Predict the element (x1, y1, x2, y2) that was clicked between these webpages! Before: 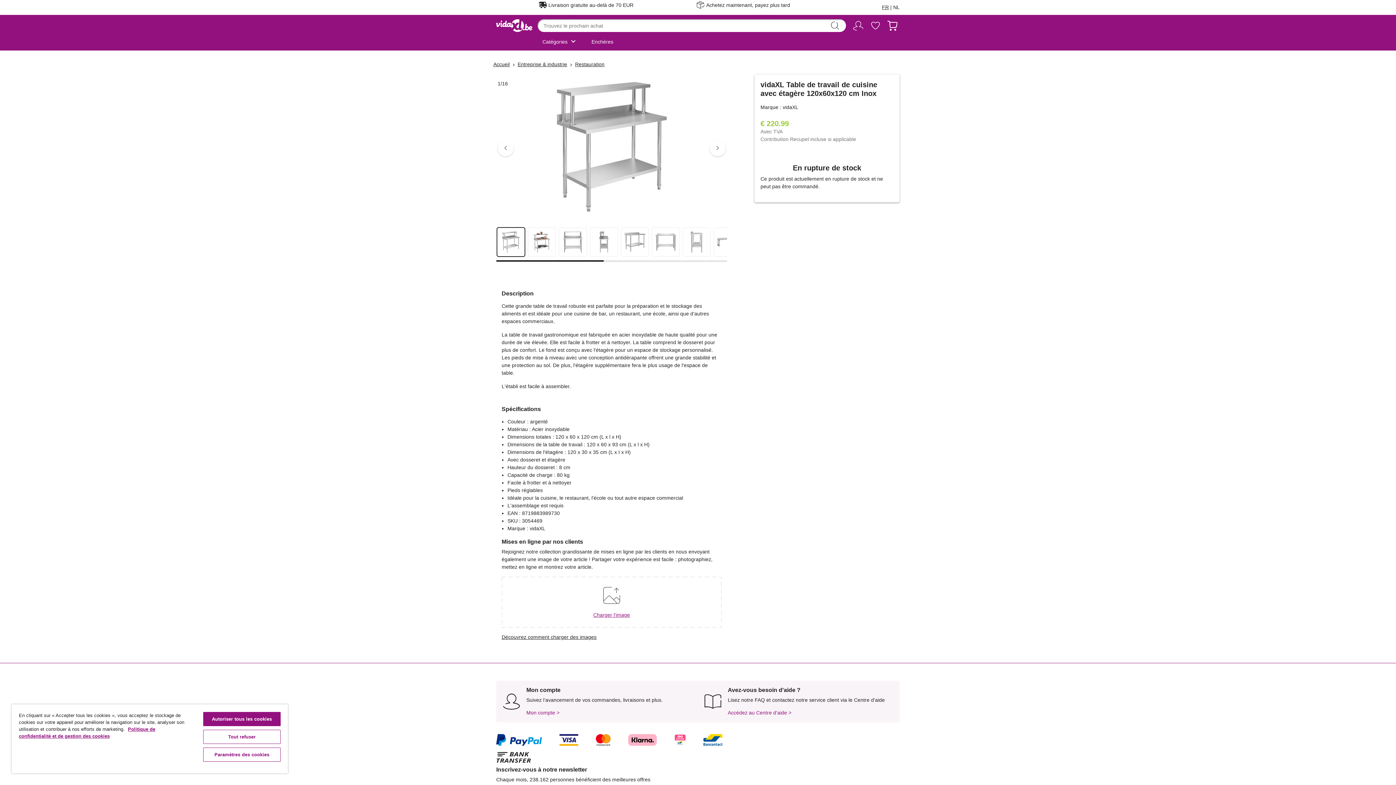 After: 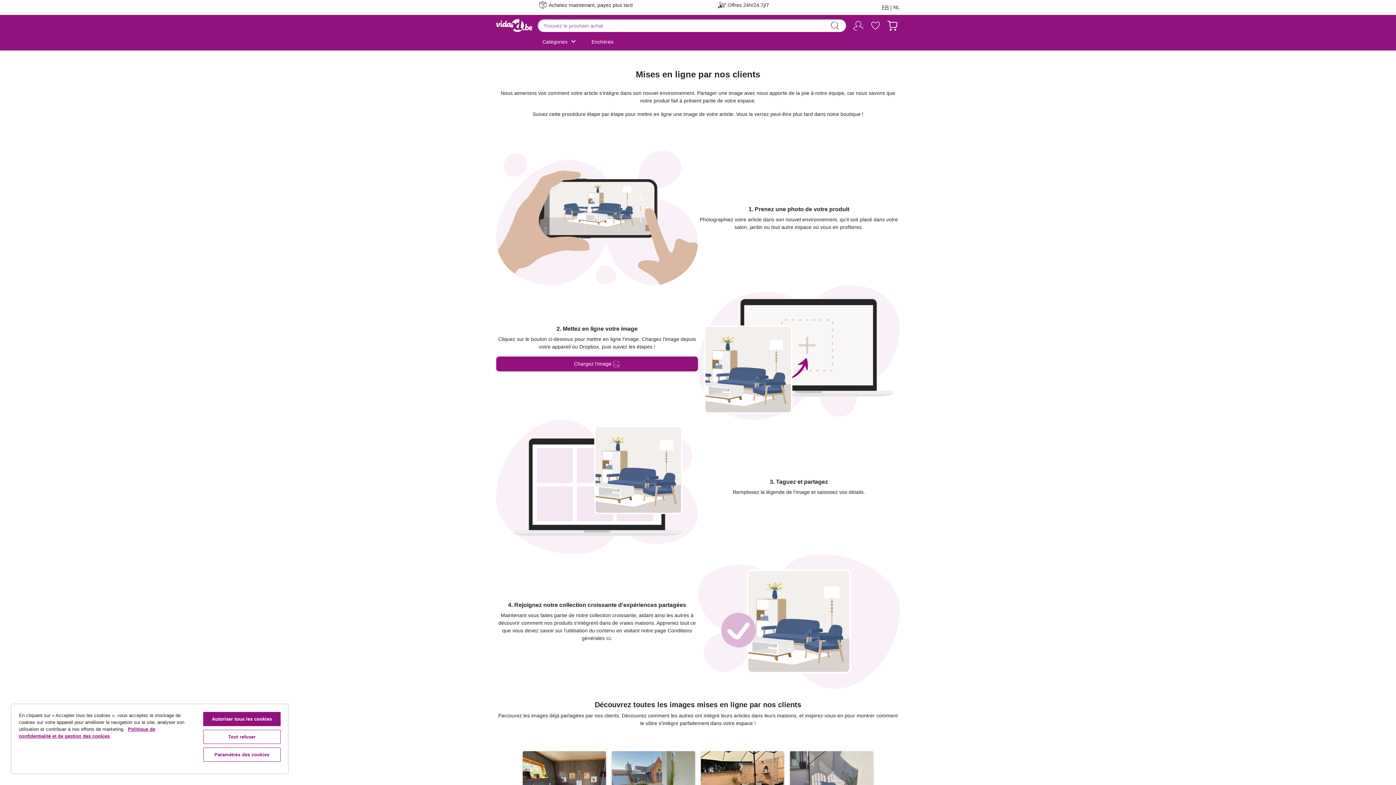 Action: bbox: (501, 633, 721, 641) label: Découvrez comment charger des images